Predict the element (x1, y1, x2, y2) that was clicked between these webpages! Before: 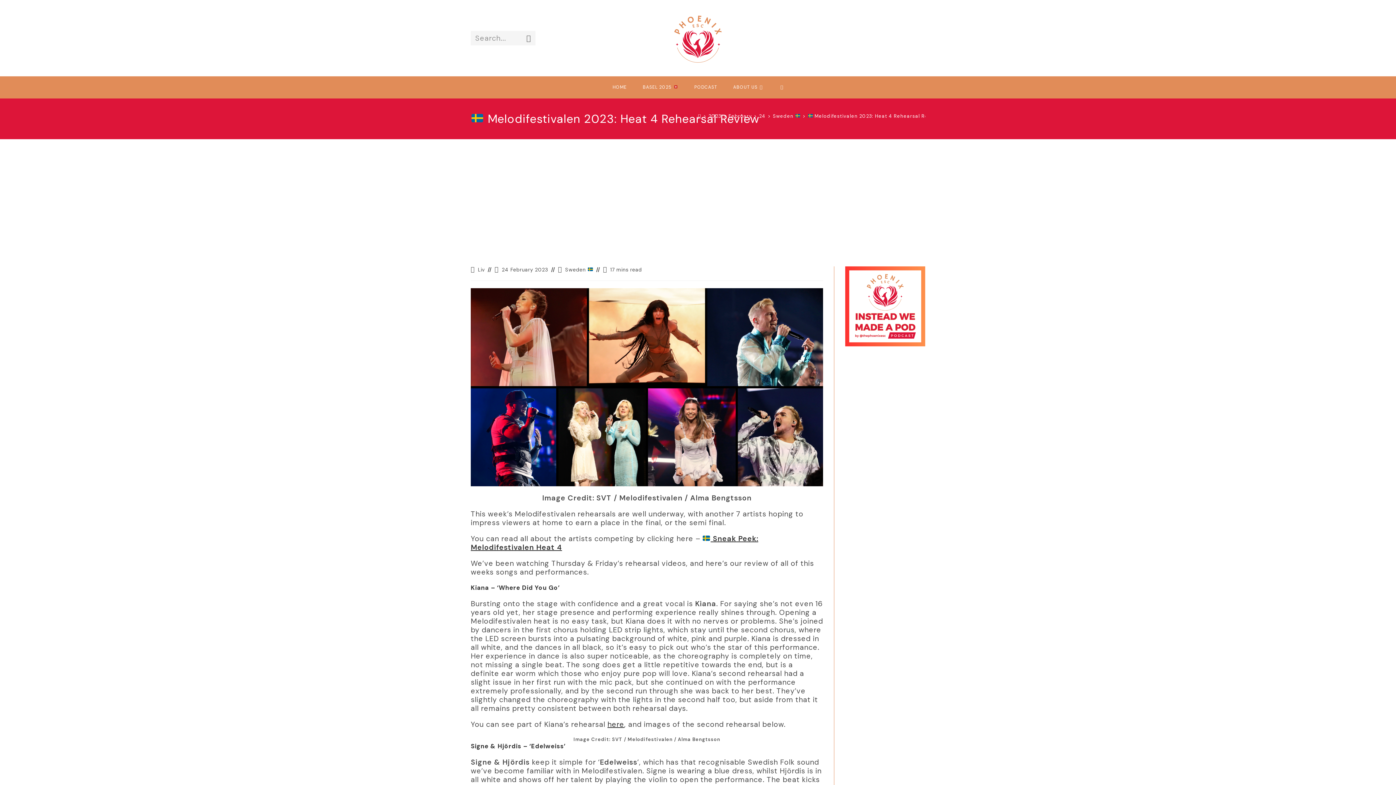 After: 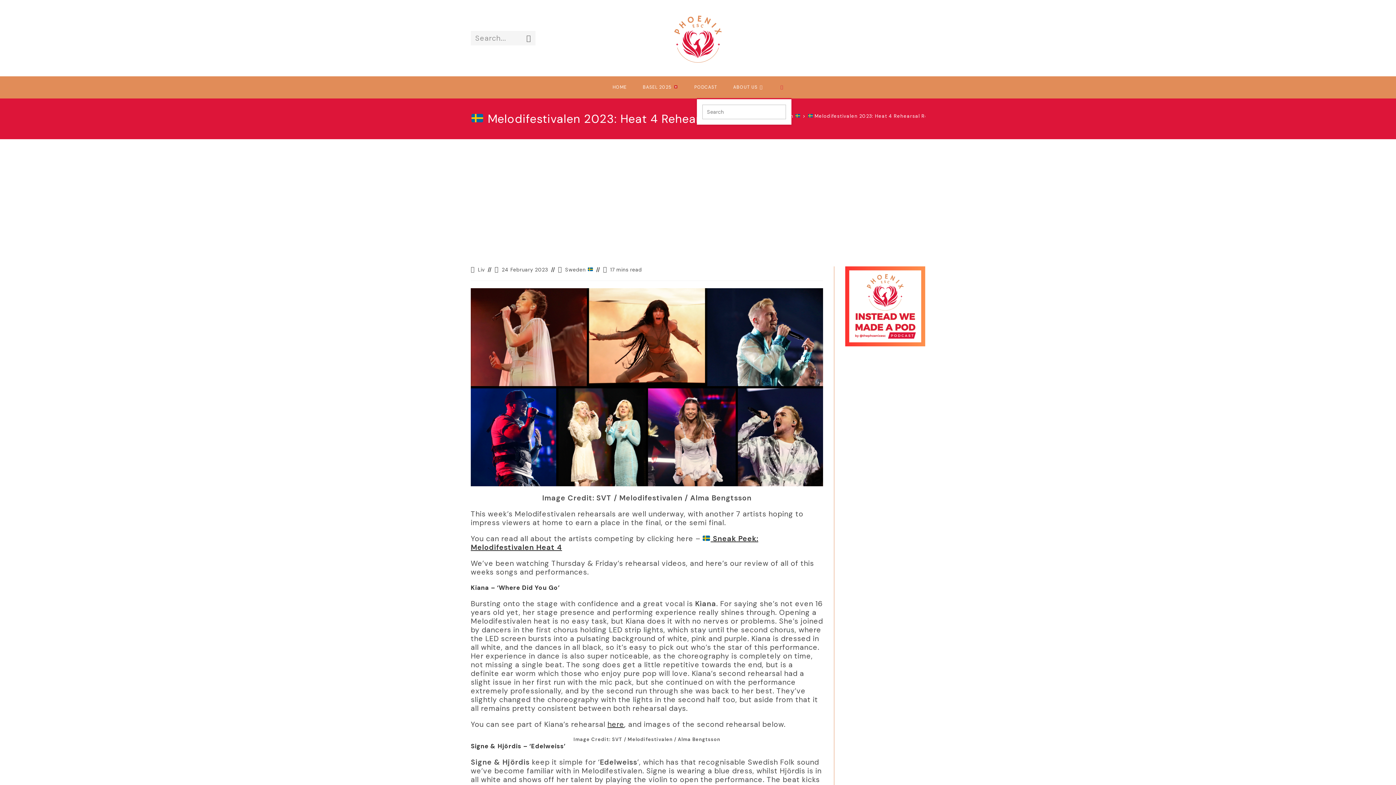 Action: bbox: (772, 76, 791, 98) label: TOGGLE WEBSITE SEARCH